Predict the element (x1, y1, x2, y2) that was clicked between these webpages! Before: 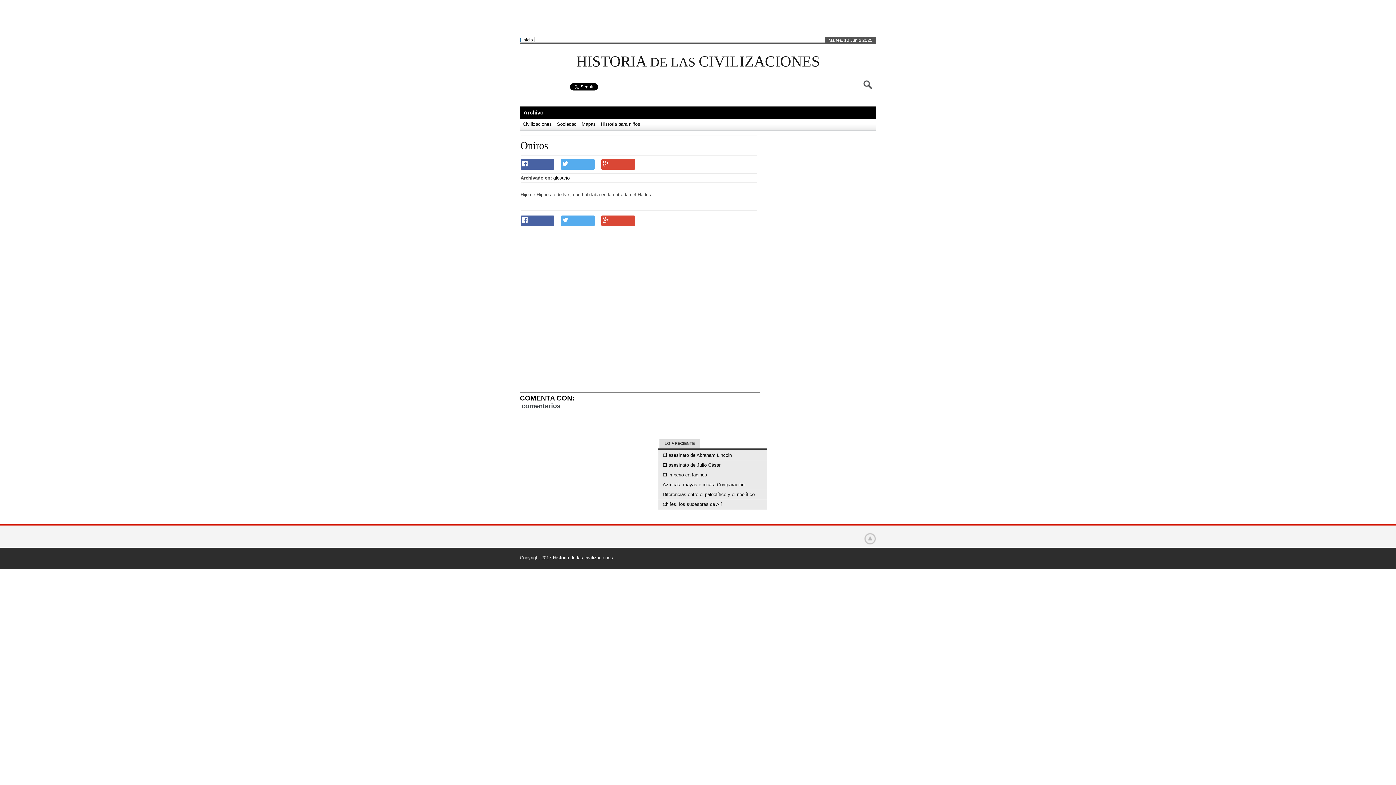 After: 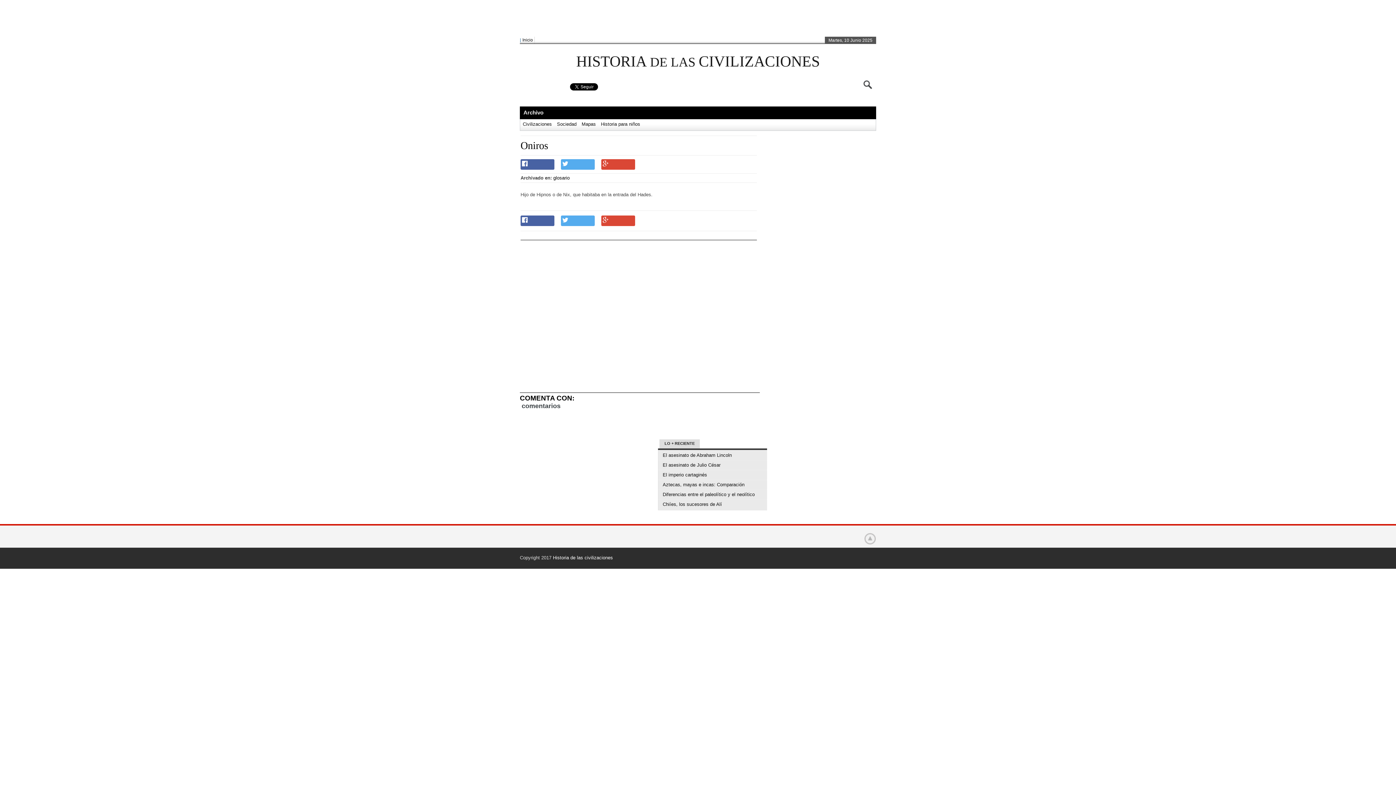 Action: bbox: (520, 106, 547, 119) label: Archivo